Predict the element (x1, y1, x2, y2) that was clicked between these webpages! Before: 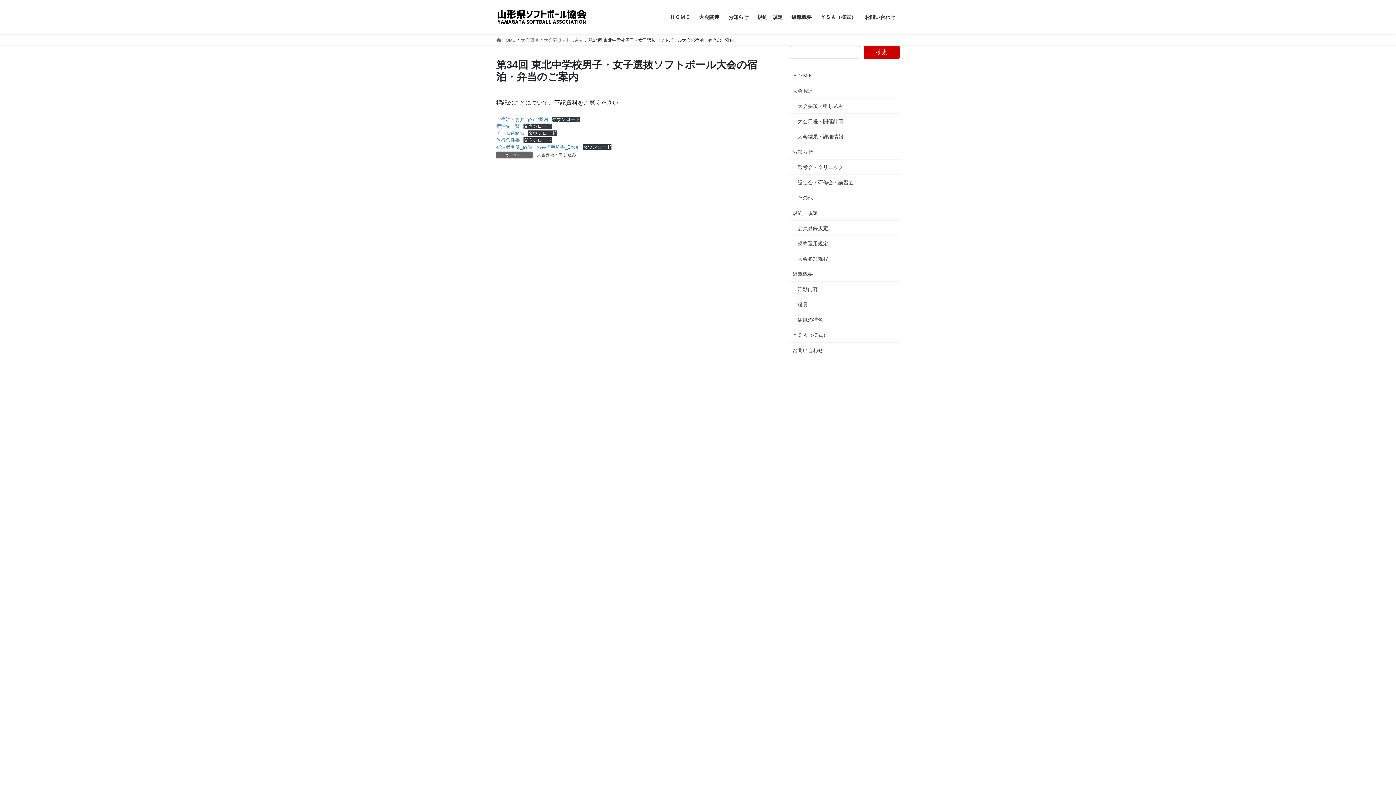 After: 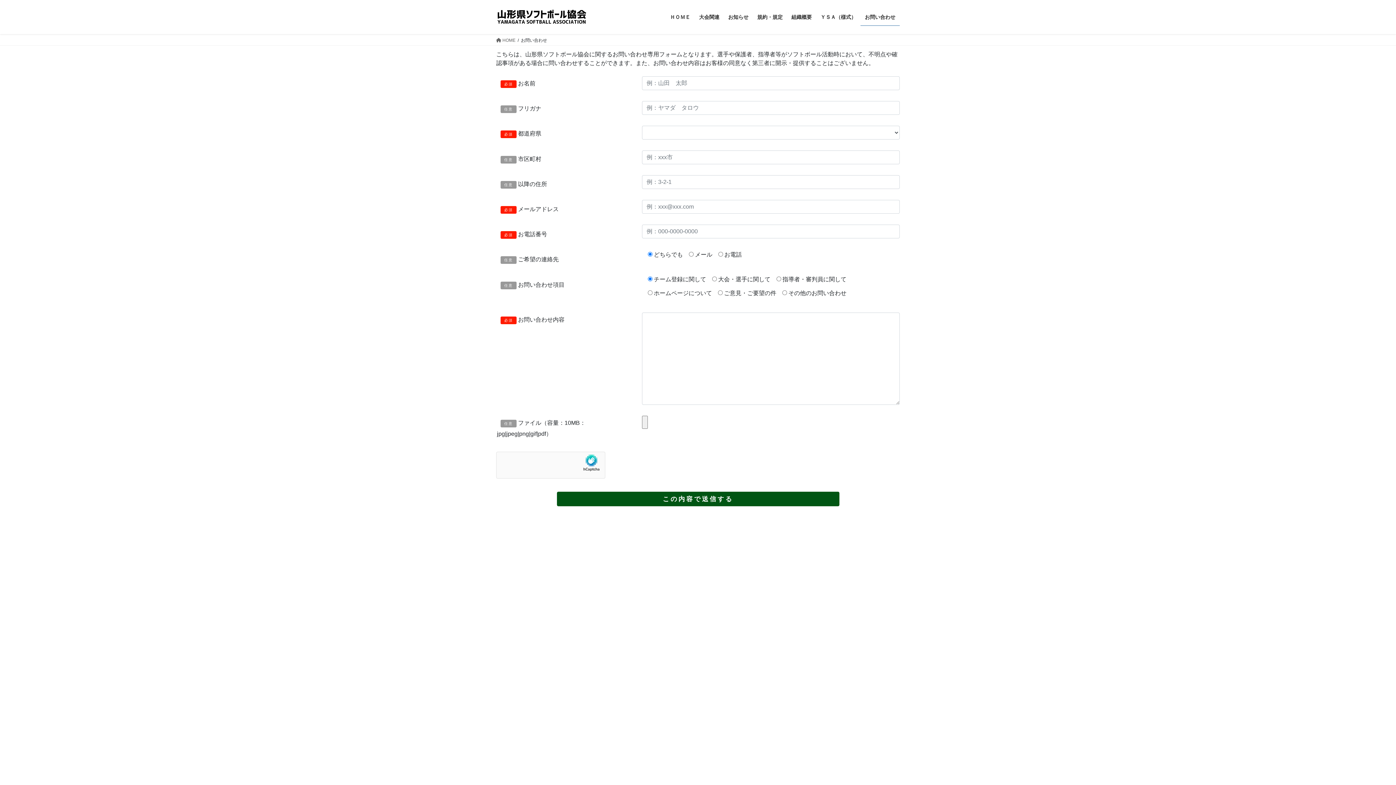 Action: label: お問い合わせ bbox: (790, 342, 900, 358)